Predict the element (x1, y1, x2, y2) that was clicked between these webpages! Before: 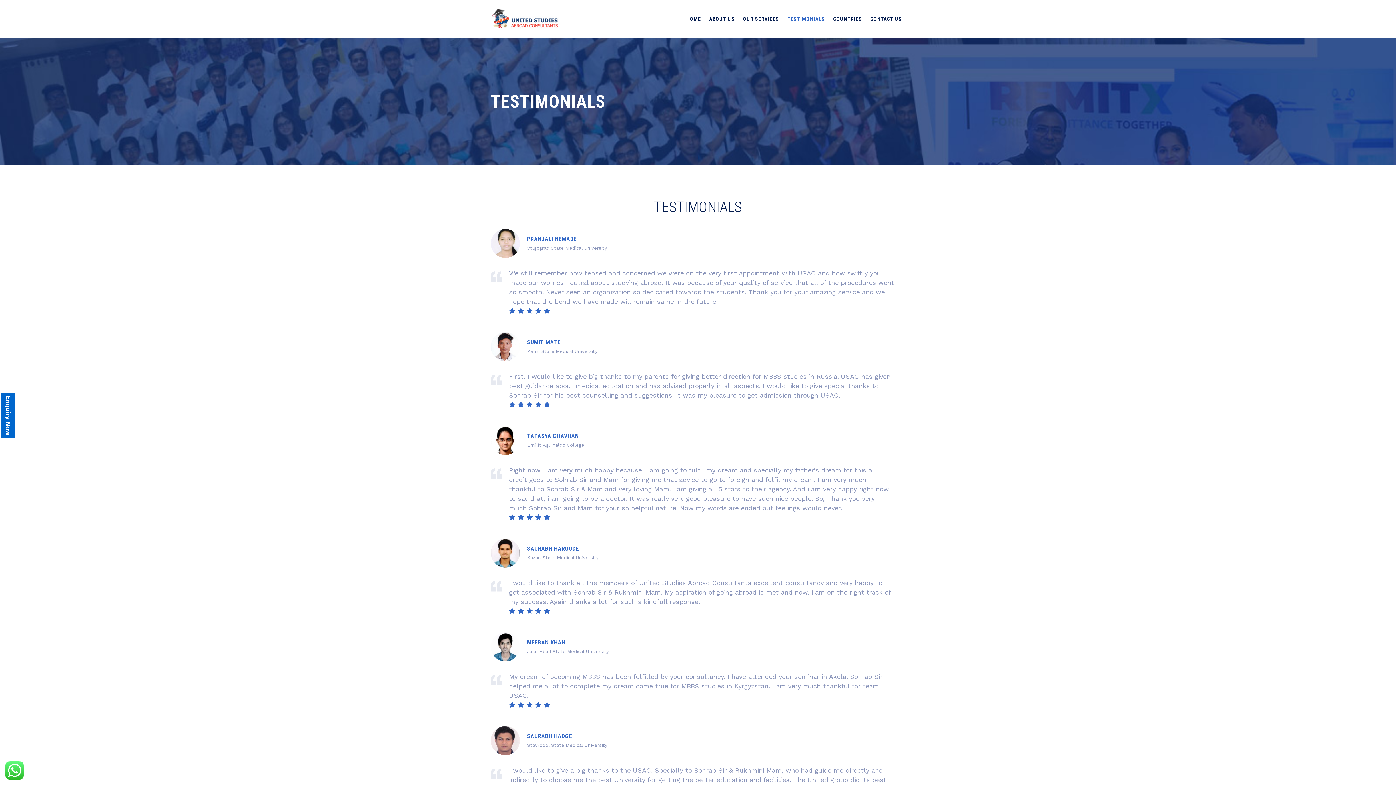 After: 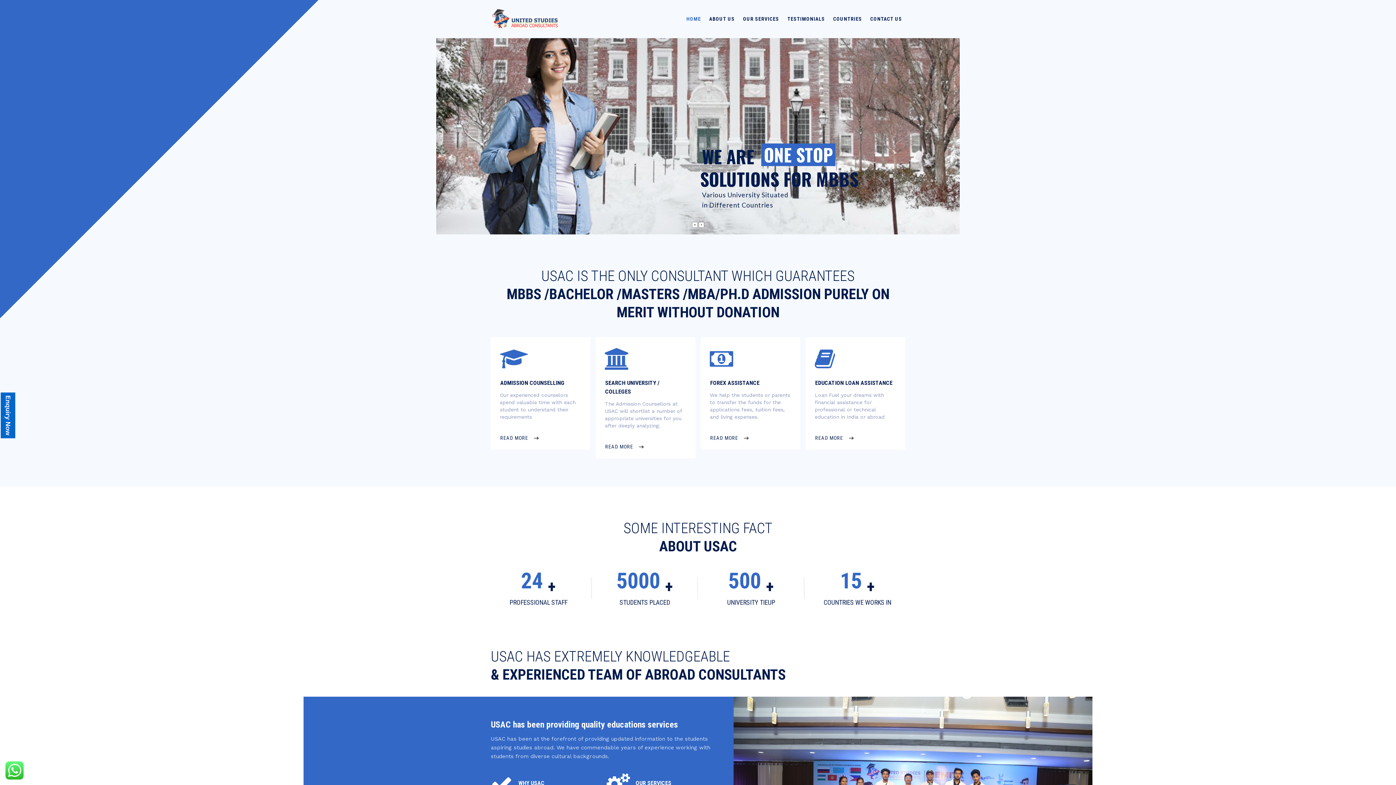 Action: bbox: (686, 0, 701, 38) label: HOME